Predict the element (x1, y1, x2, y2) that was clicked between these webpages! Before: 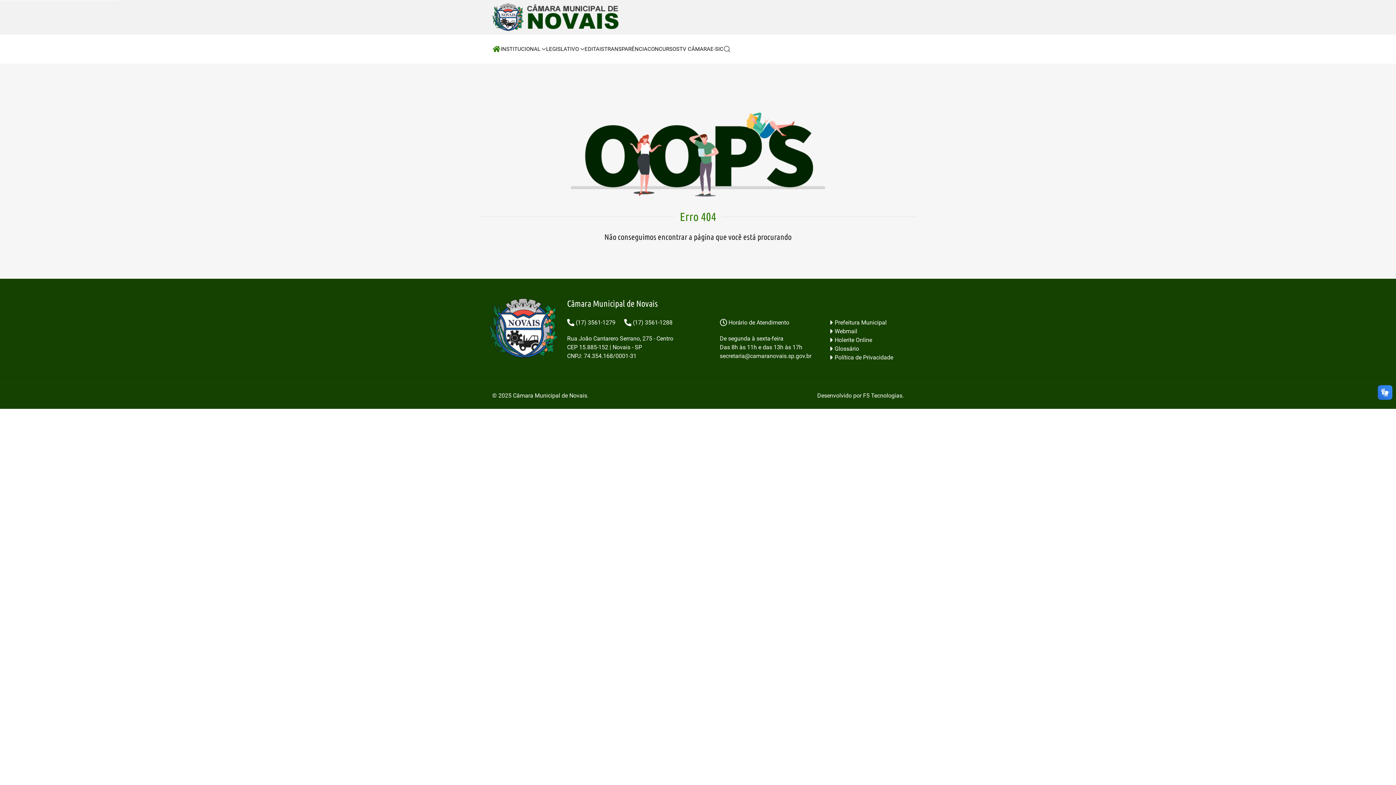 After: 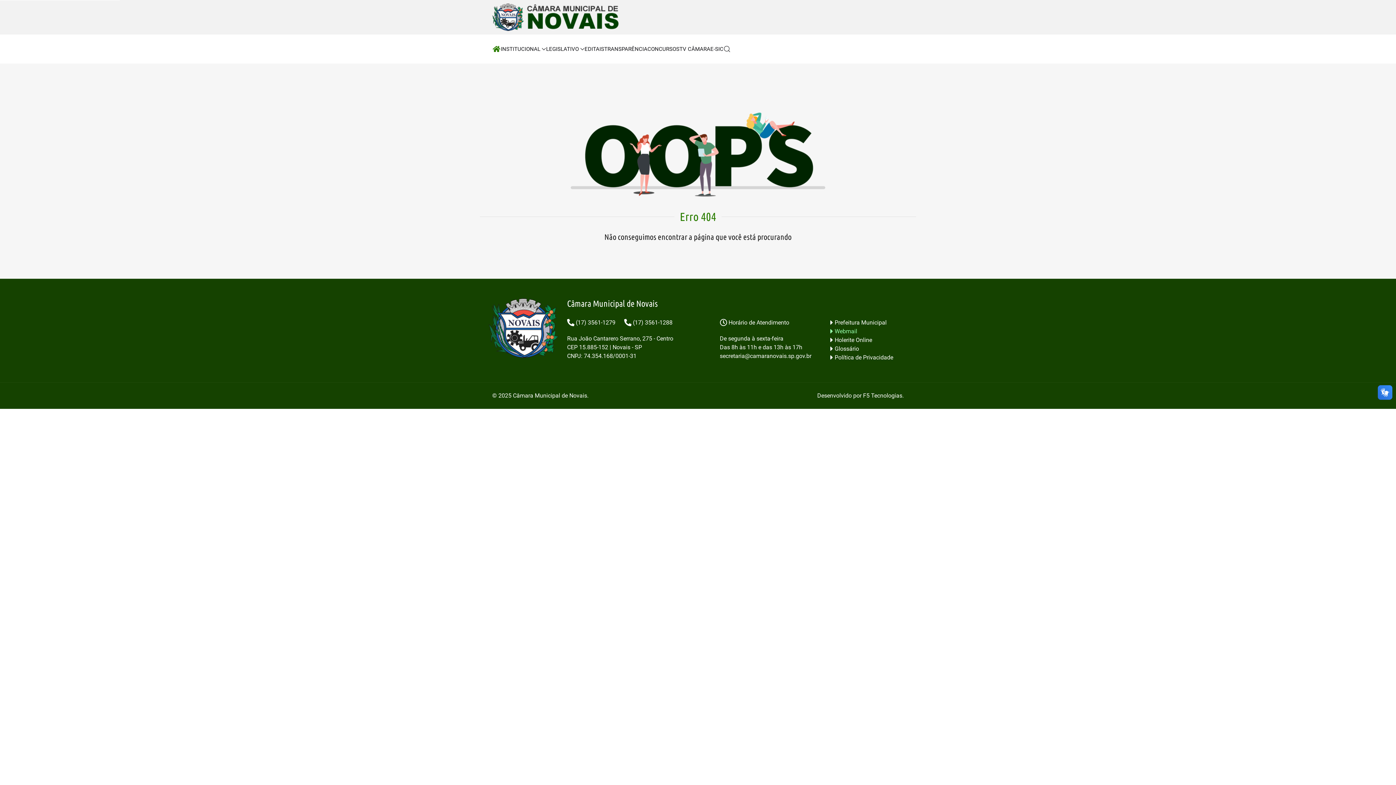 Action: bbox: (830, 328, 857, 334) label:  Webmail